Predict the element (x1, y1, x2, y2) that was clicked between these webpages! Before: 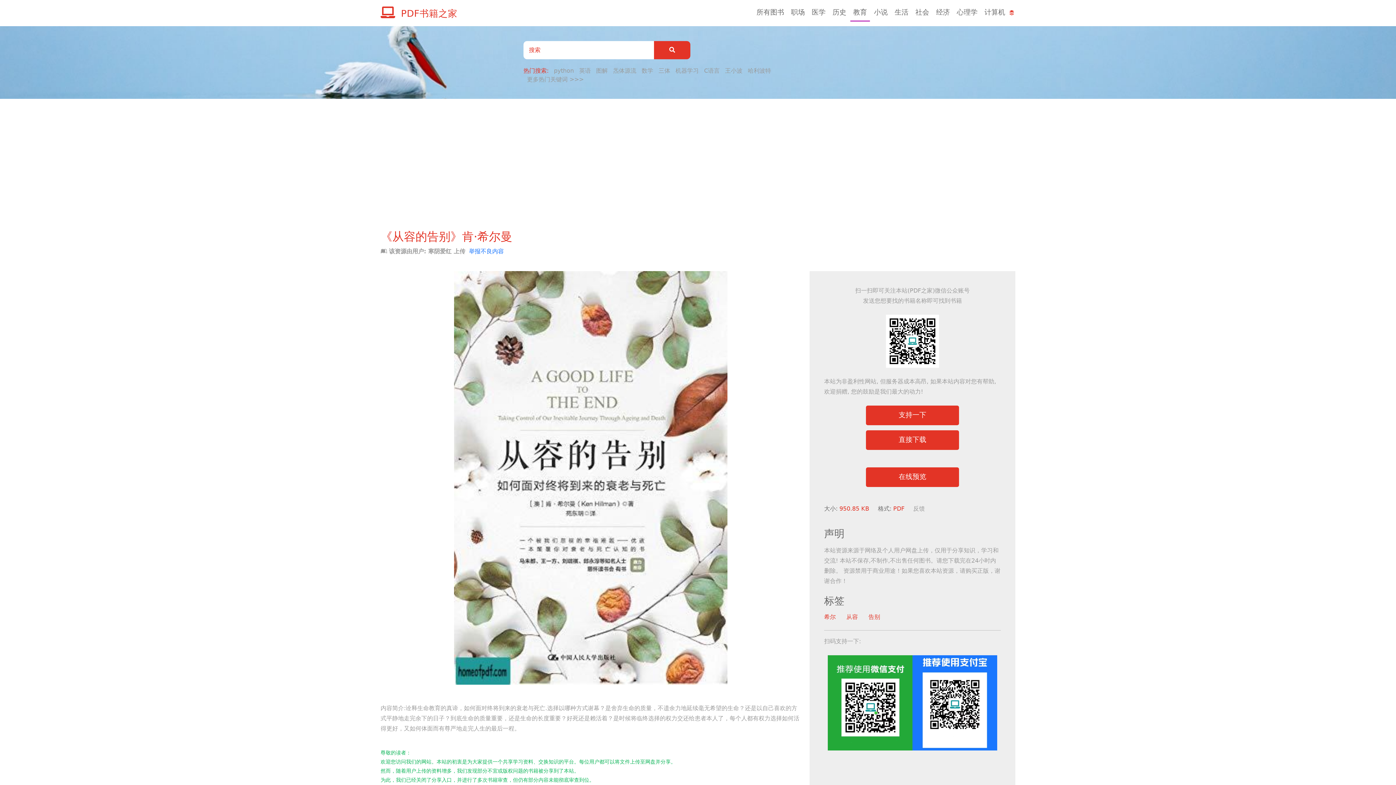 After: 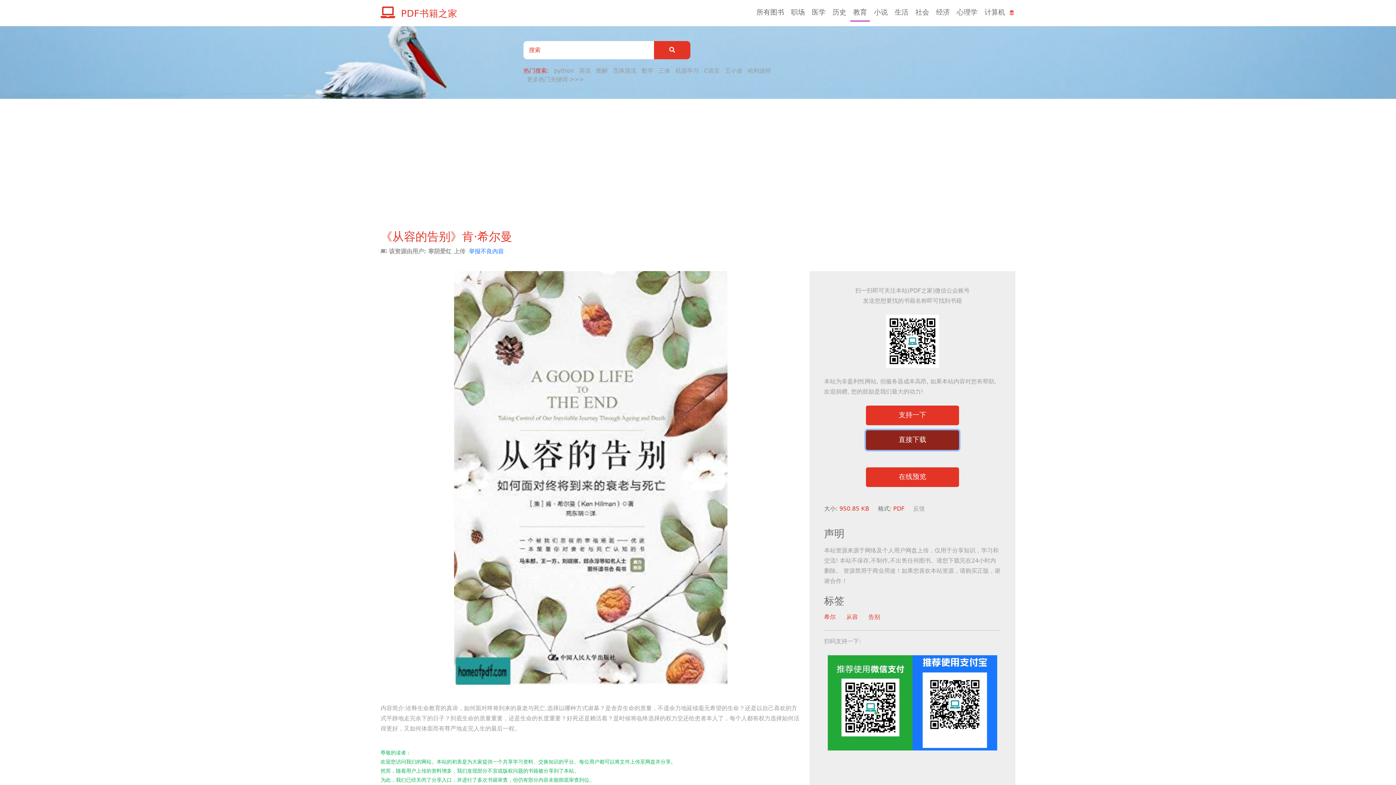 Action: label: 直接下载 bbox: (866, 430, 959, 450)